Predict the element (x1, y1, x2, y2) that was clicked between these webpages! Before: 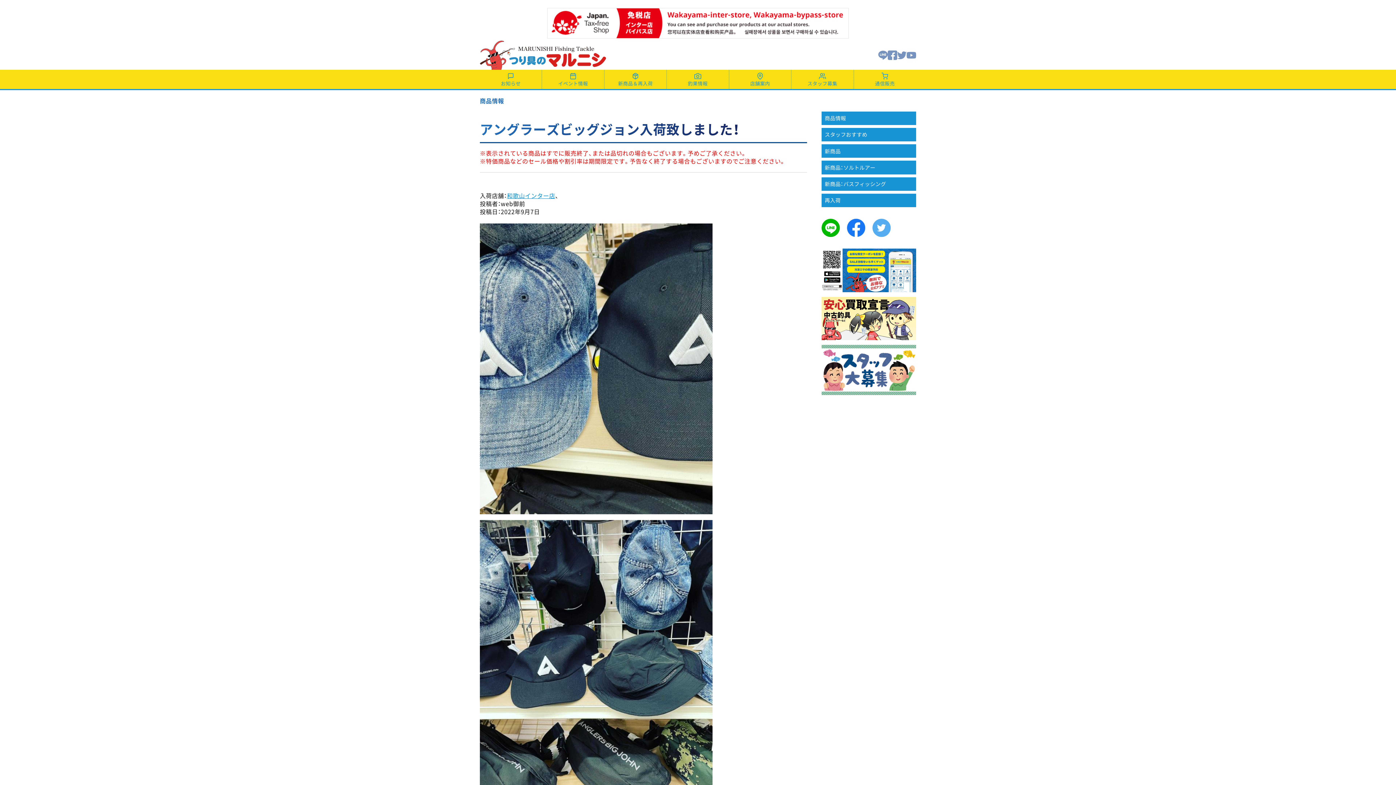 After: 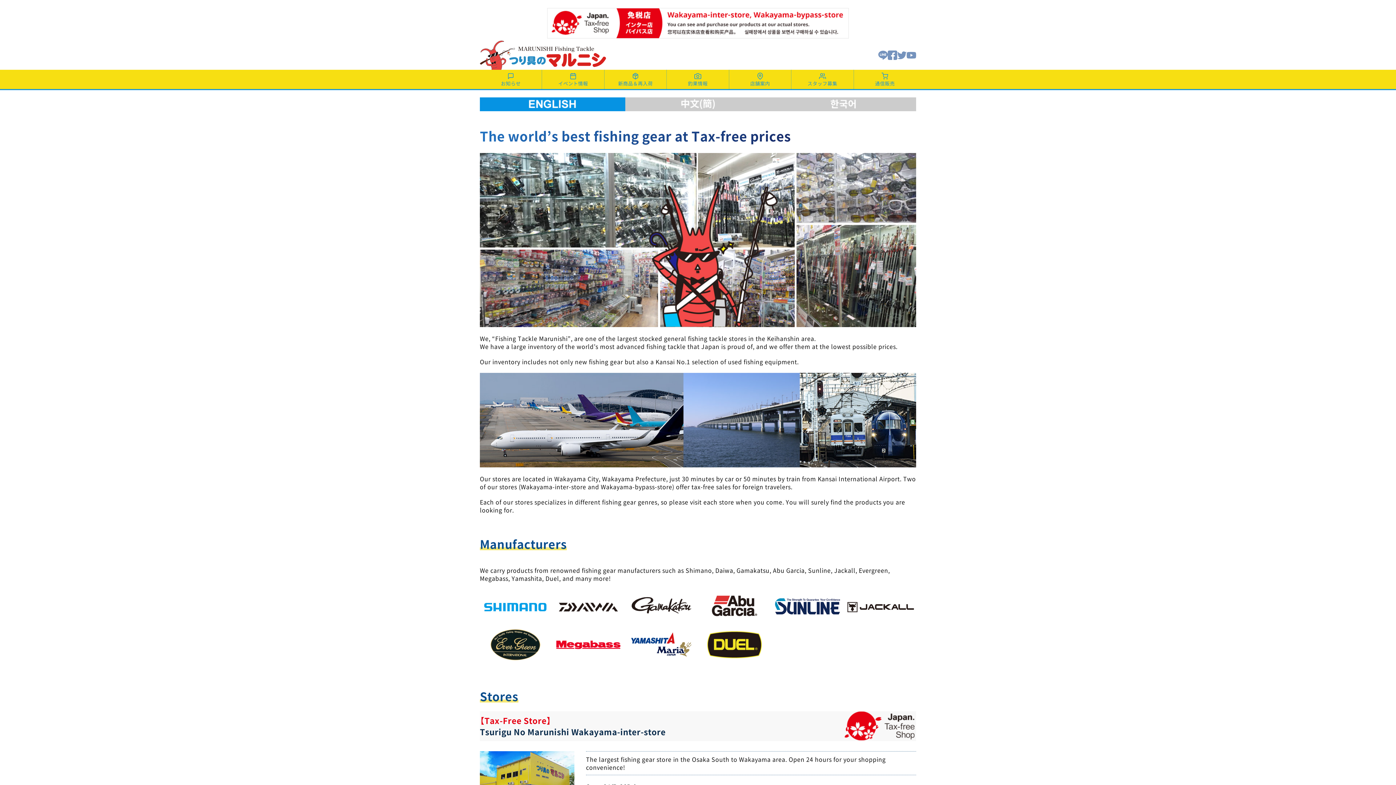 Action: bbox: (0, 8, 1396, 38)